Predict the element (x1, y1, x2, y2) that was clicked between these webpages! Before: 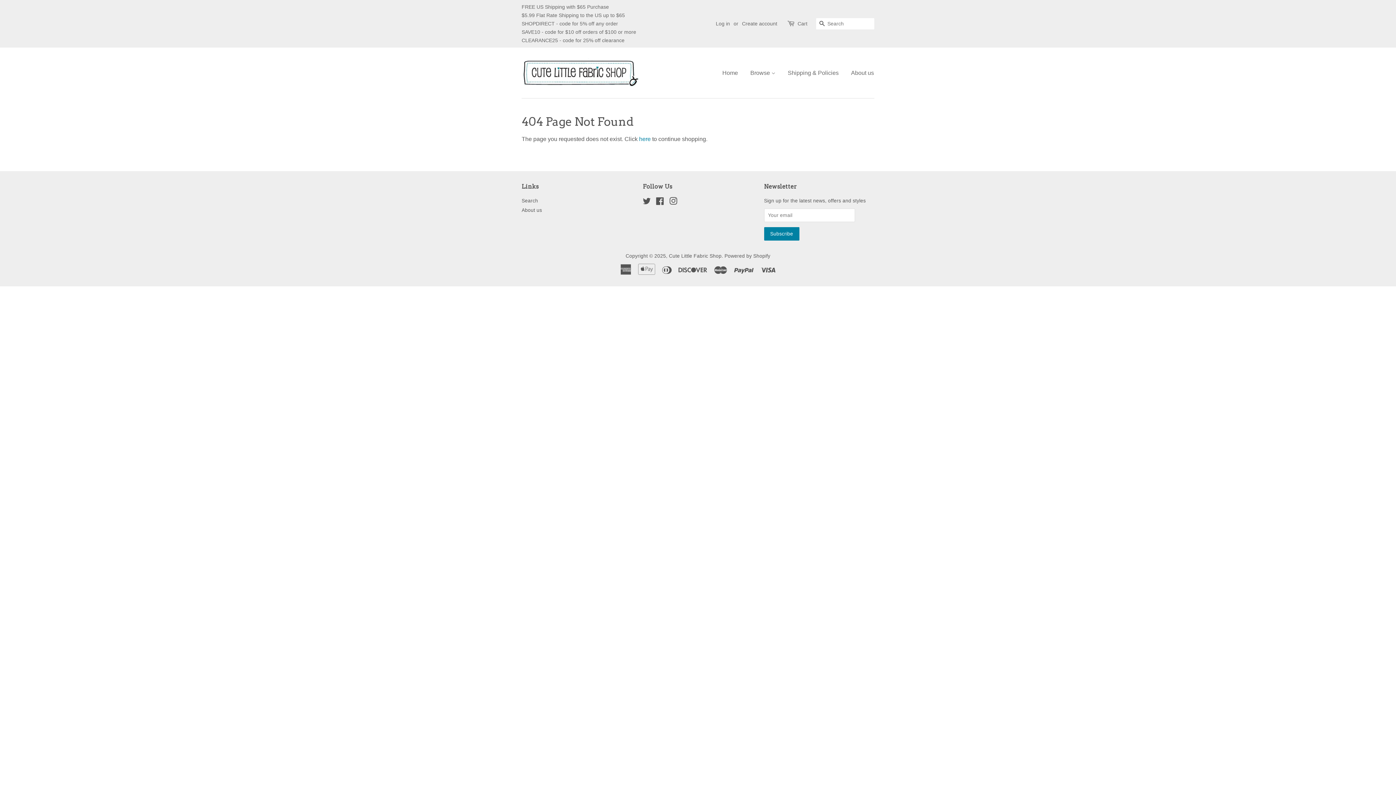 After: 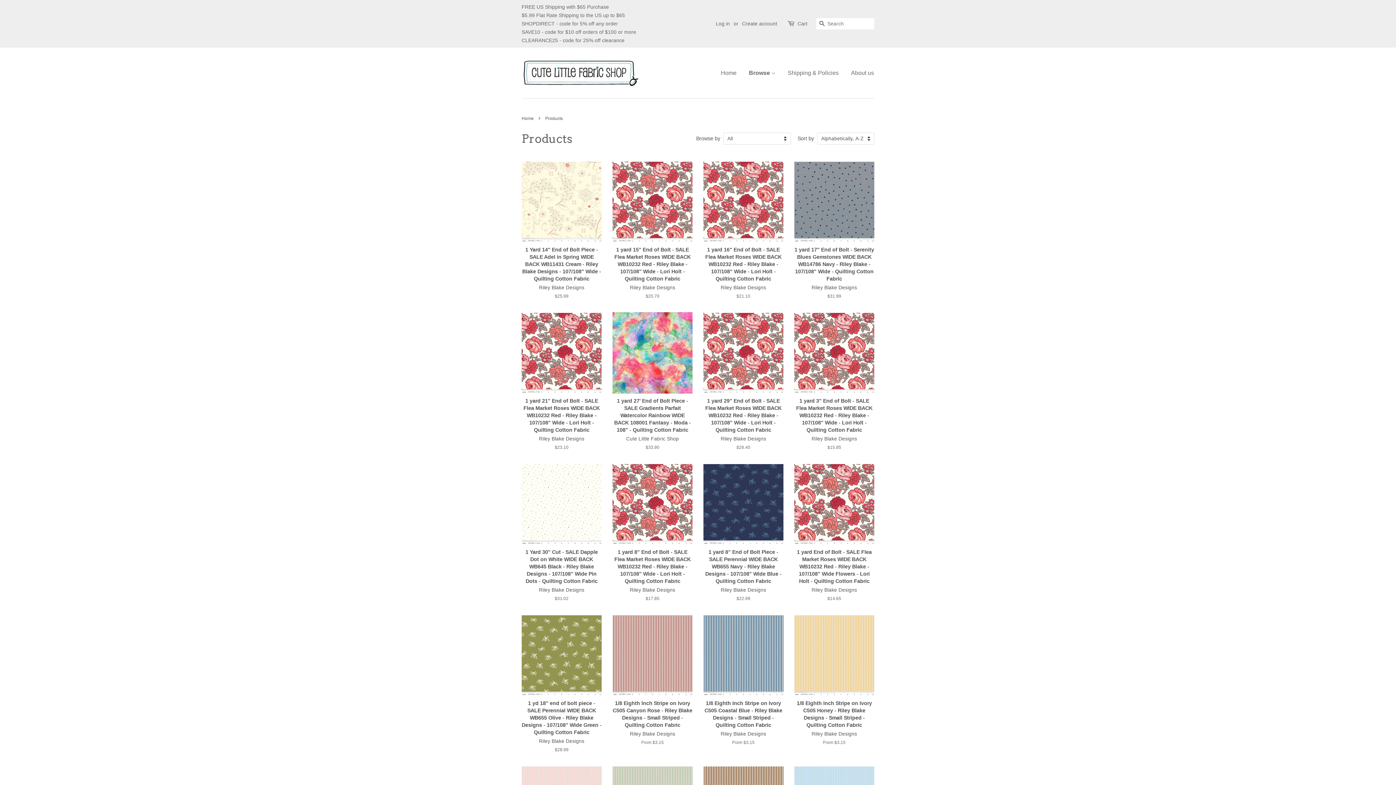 Action: bbox: (639, 136, 650, 142) label: here